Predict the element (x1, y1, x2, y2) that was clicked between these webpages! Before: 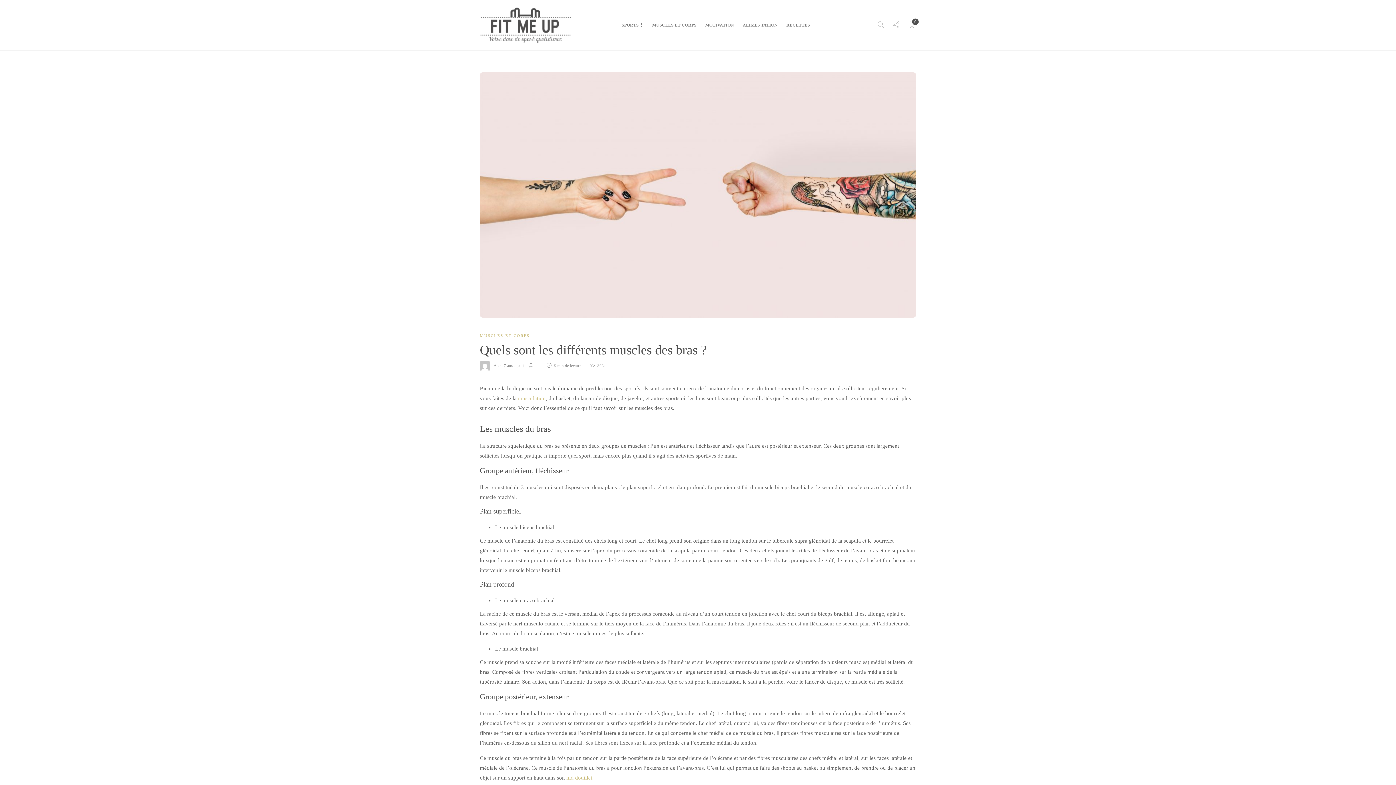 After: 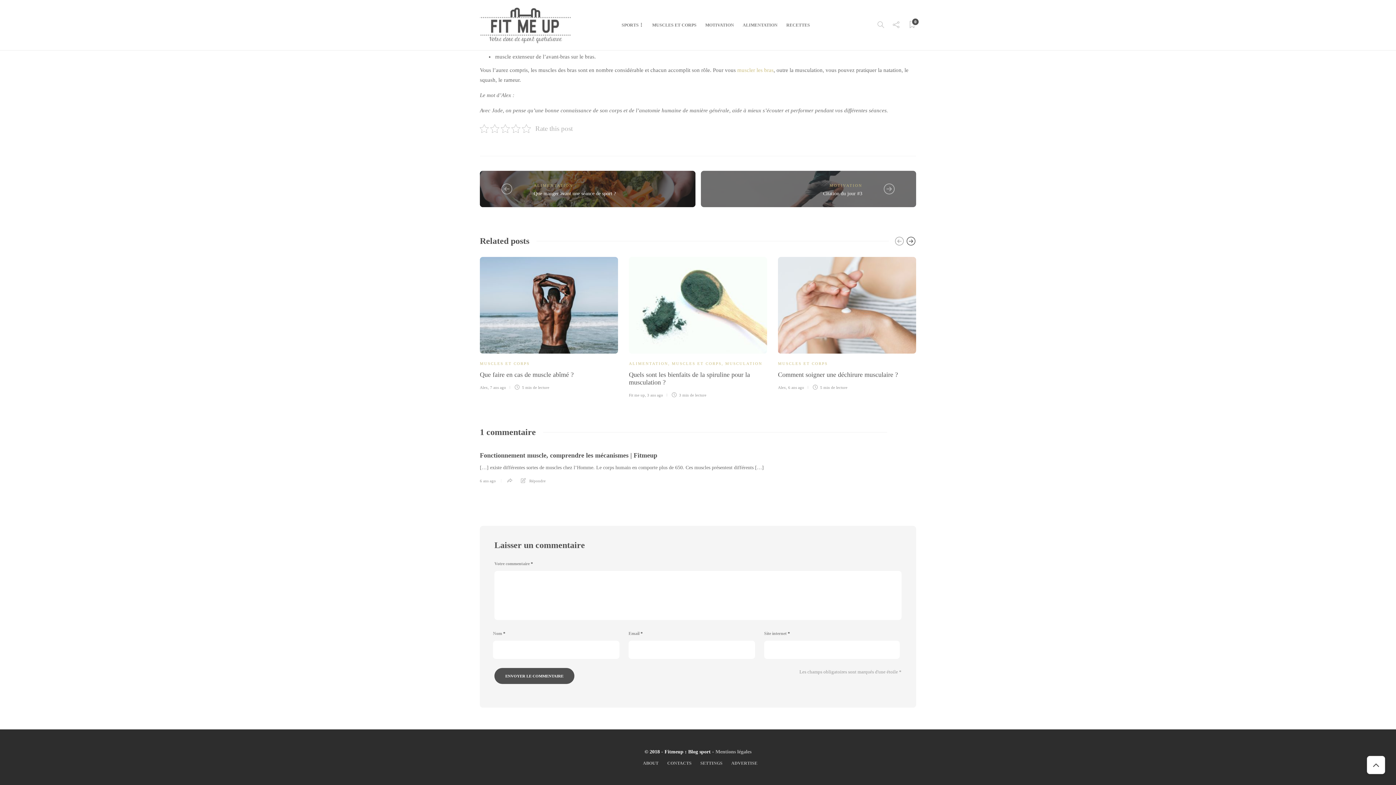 Action: bbox: (528, 362, 541, 368) label:  1